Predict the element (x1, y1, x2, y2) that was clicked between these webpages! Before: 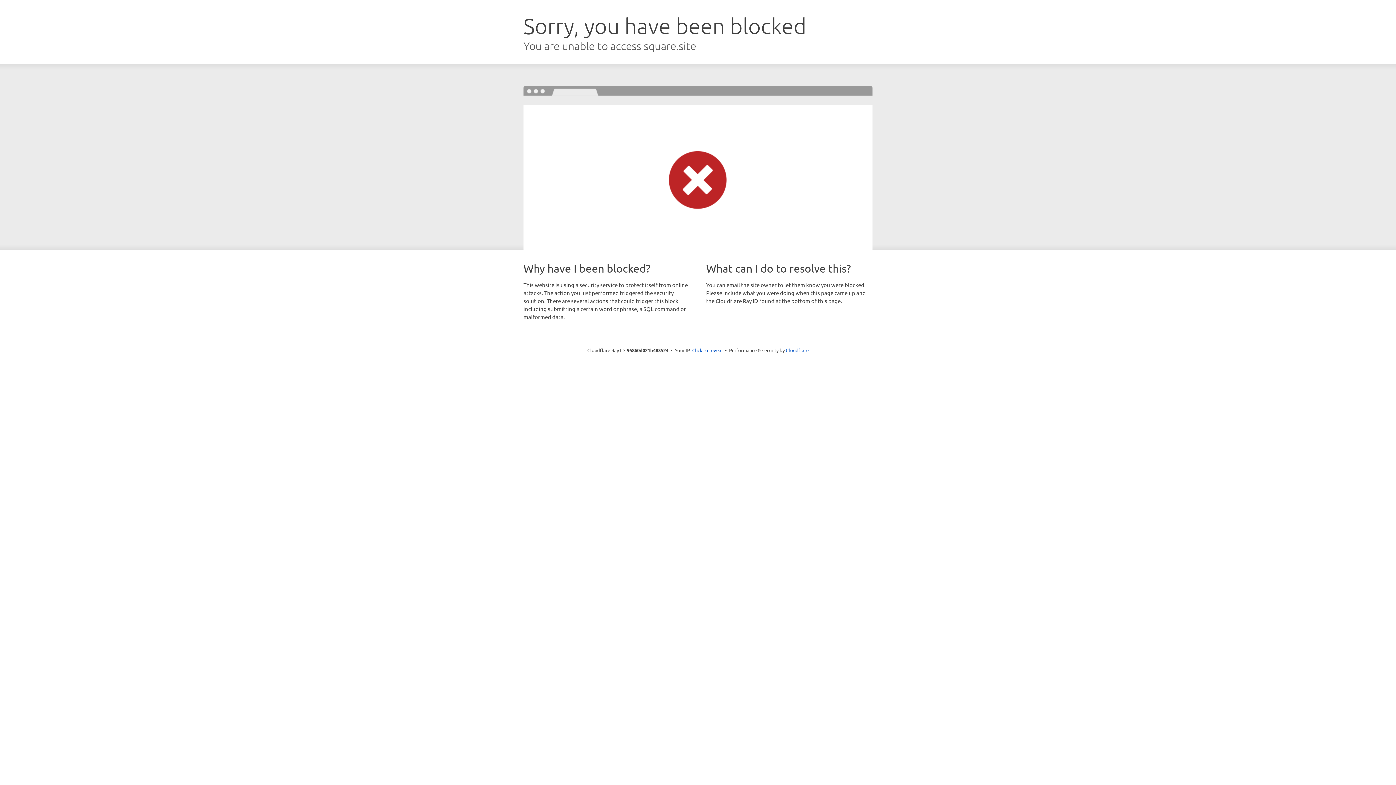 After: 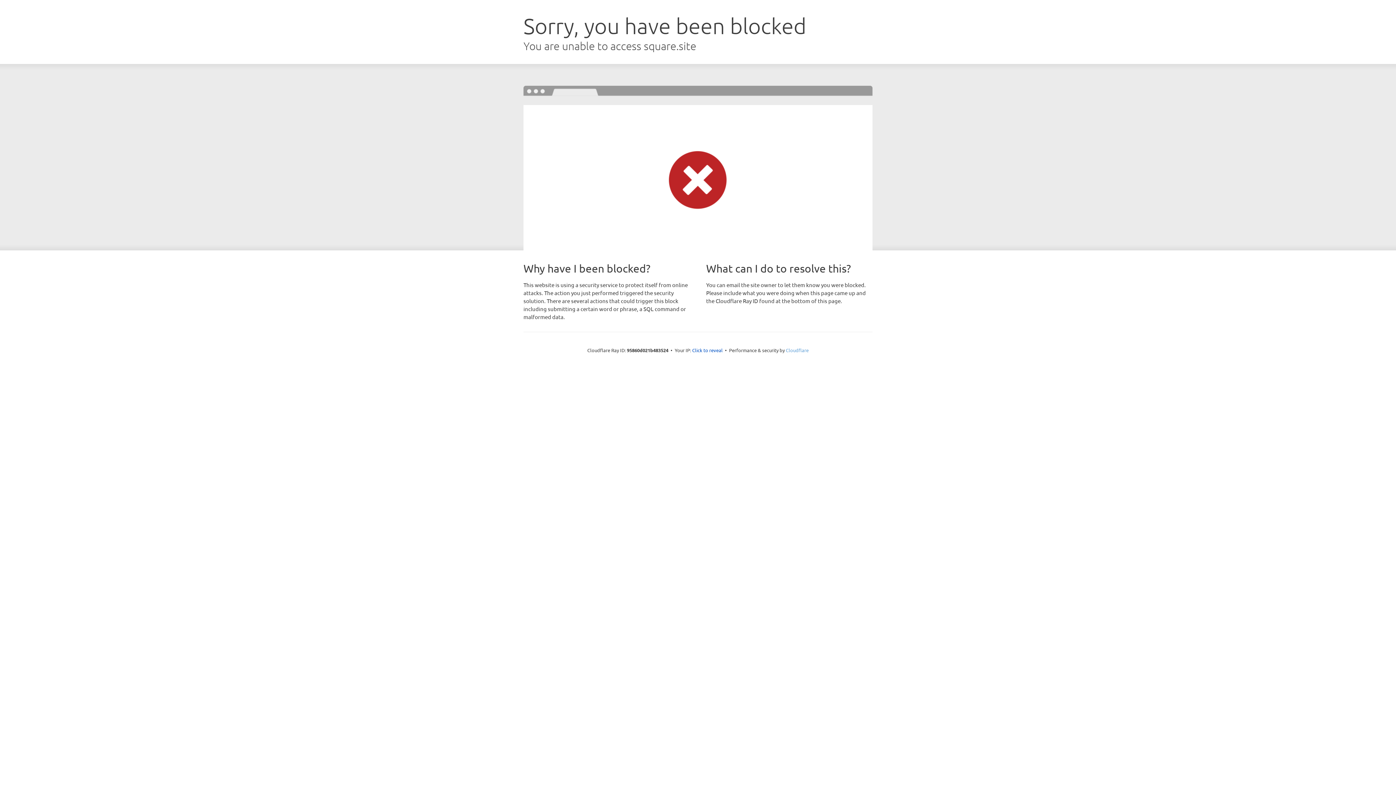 Action: label: Cloudflare bbox: (786, 347, 808, 353)